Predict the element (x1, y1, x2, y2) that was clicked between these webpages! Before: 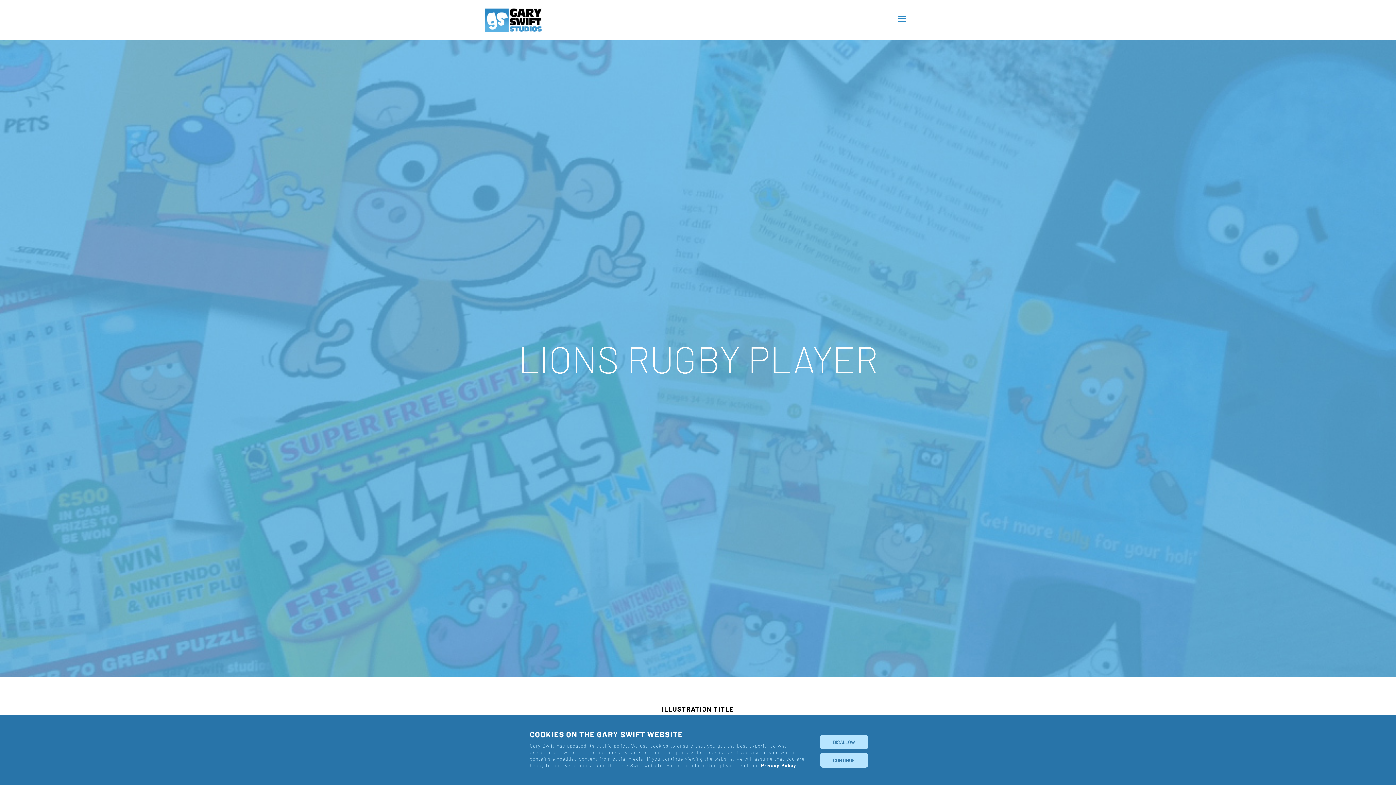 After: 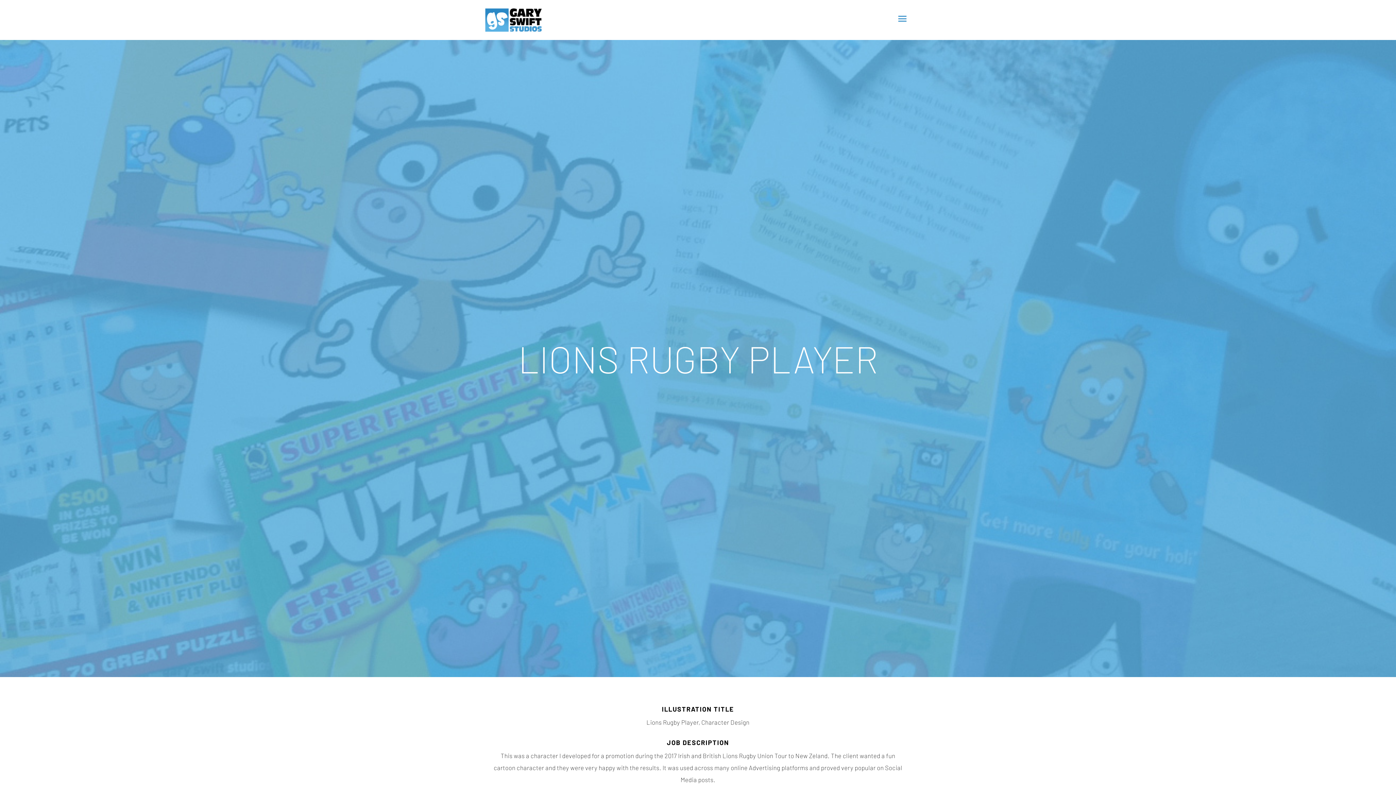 Action: bbox: (820, 753, 868, 768) label: CONTINUE